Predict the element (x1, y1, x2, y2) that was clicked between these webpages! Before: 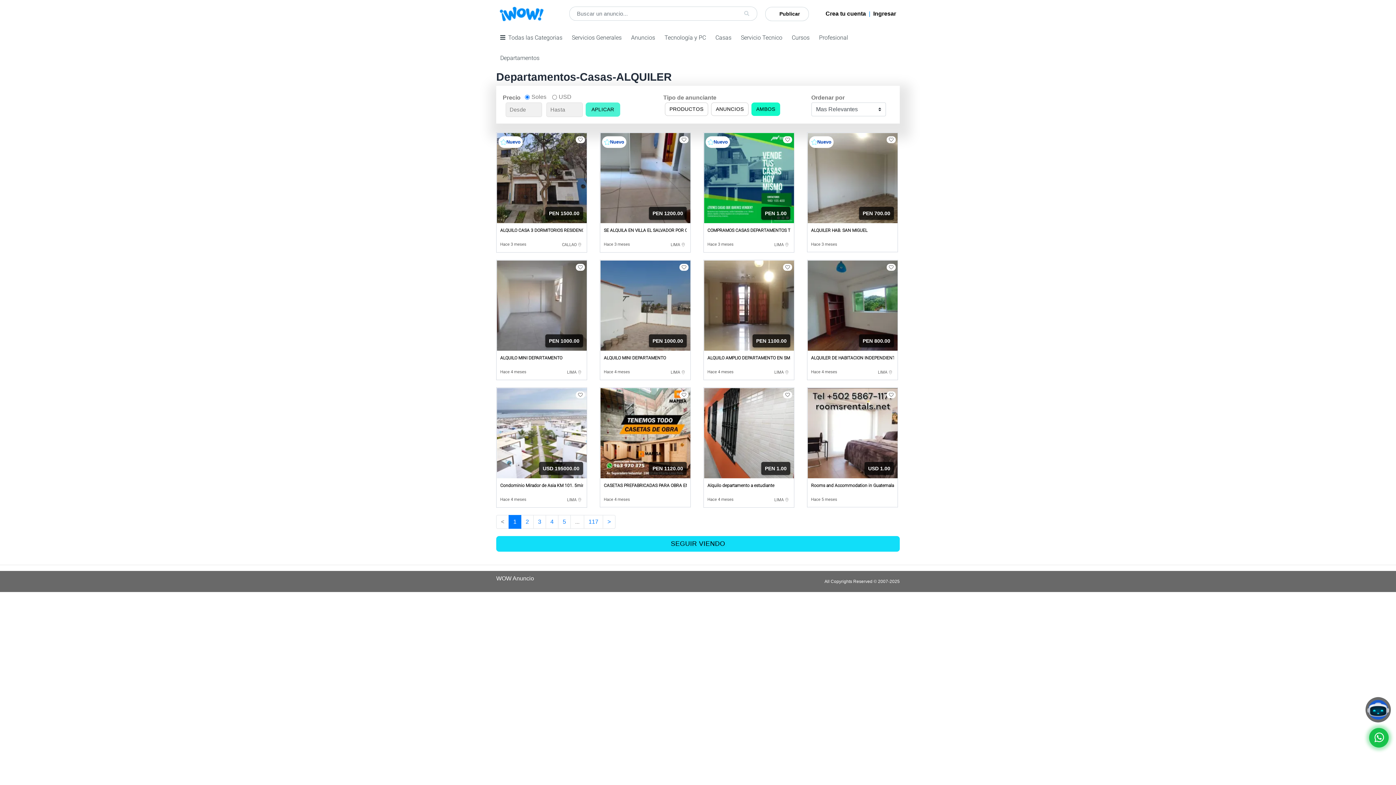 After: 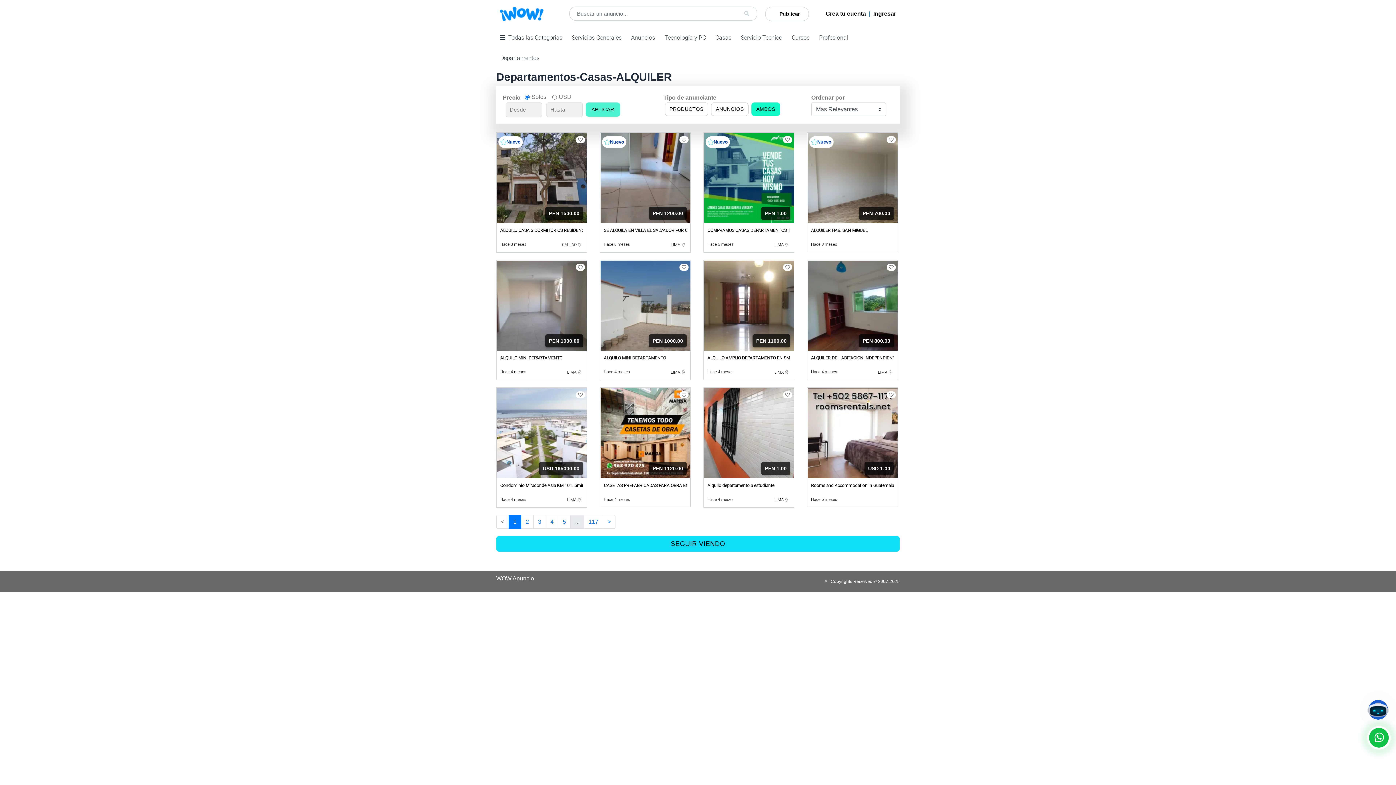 Action: label: ... bbox: (570, 515, 584, 528)